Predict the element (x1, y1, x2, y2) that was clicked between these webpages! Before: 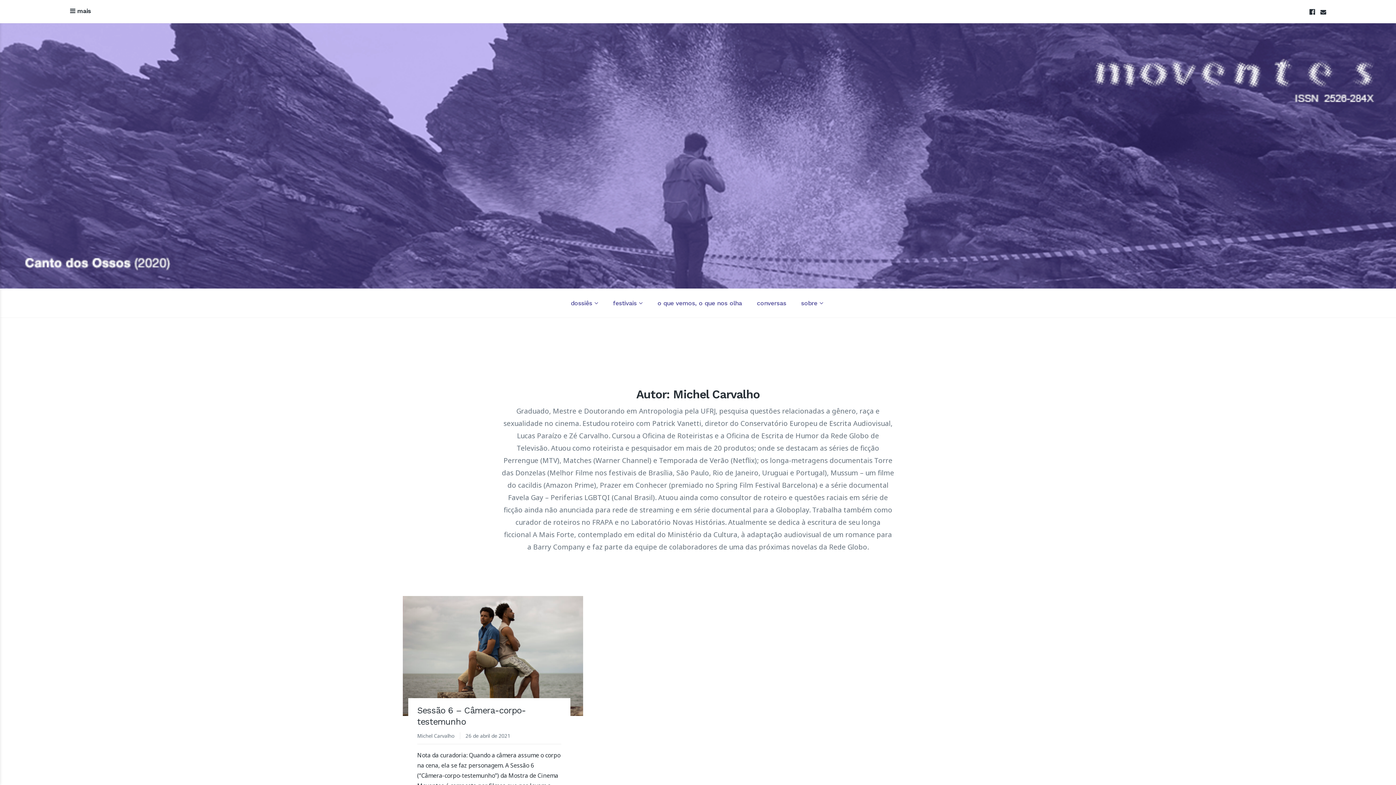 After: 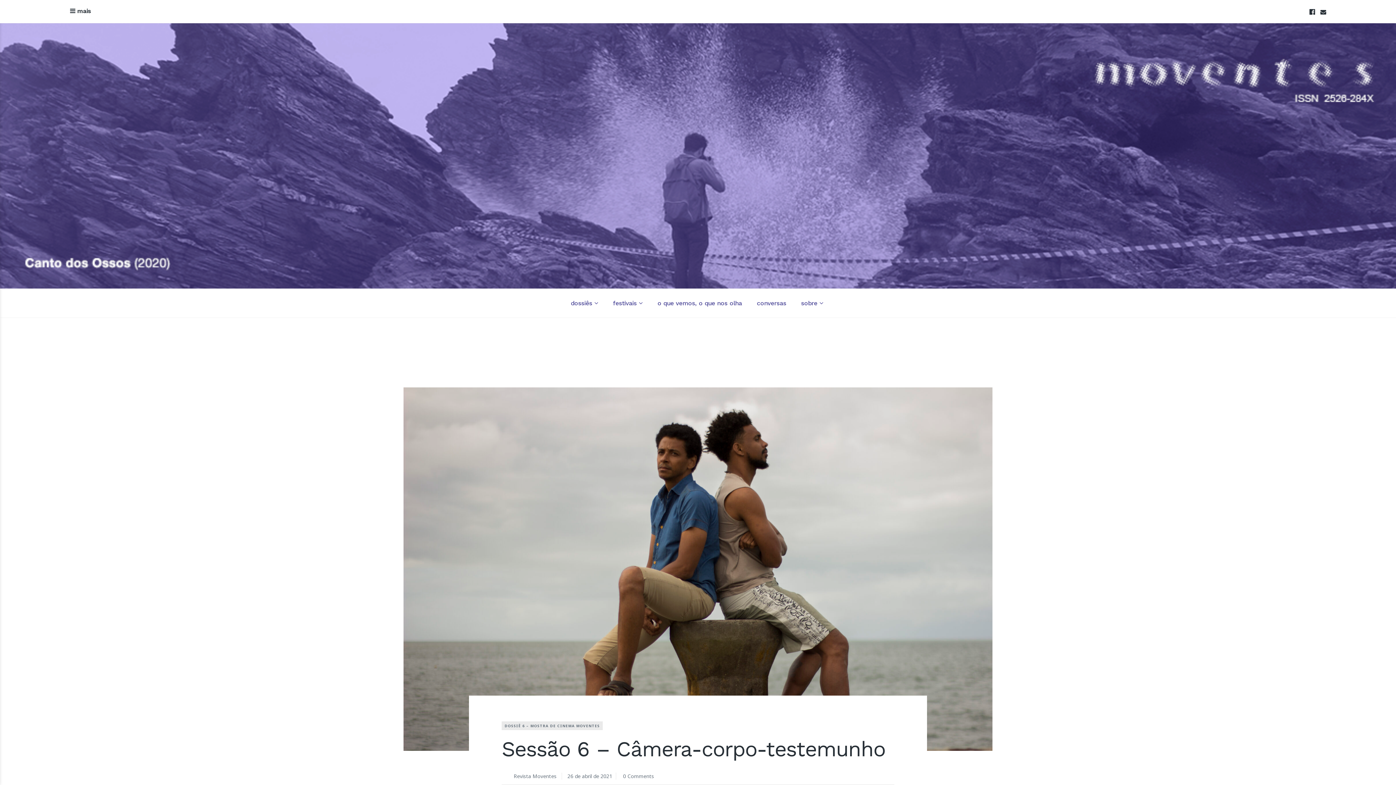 Action: bbox: (465, 732, 510, 741) label: 26 de abril de 2021